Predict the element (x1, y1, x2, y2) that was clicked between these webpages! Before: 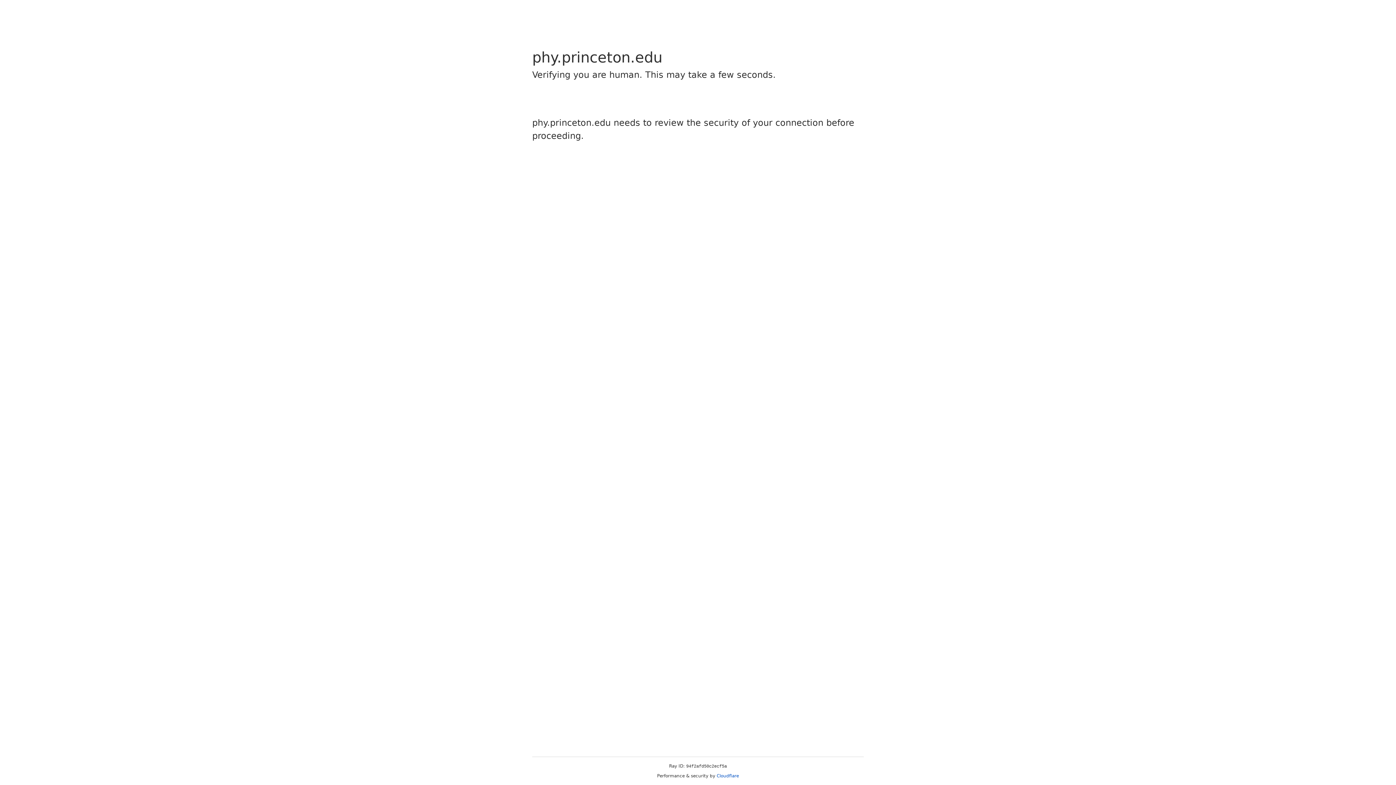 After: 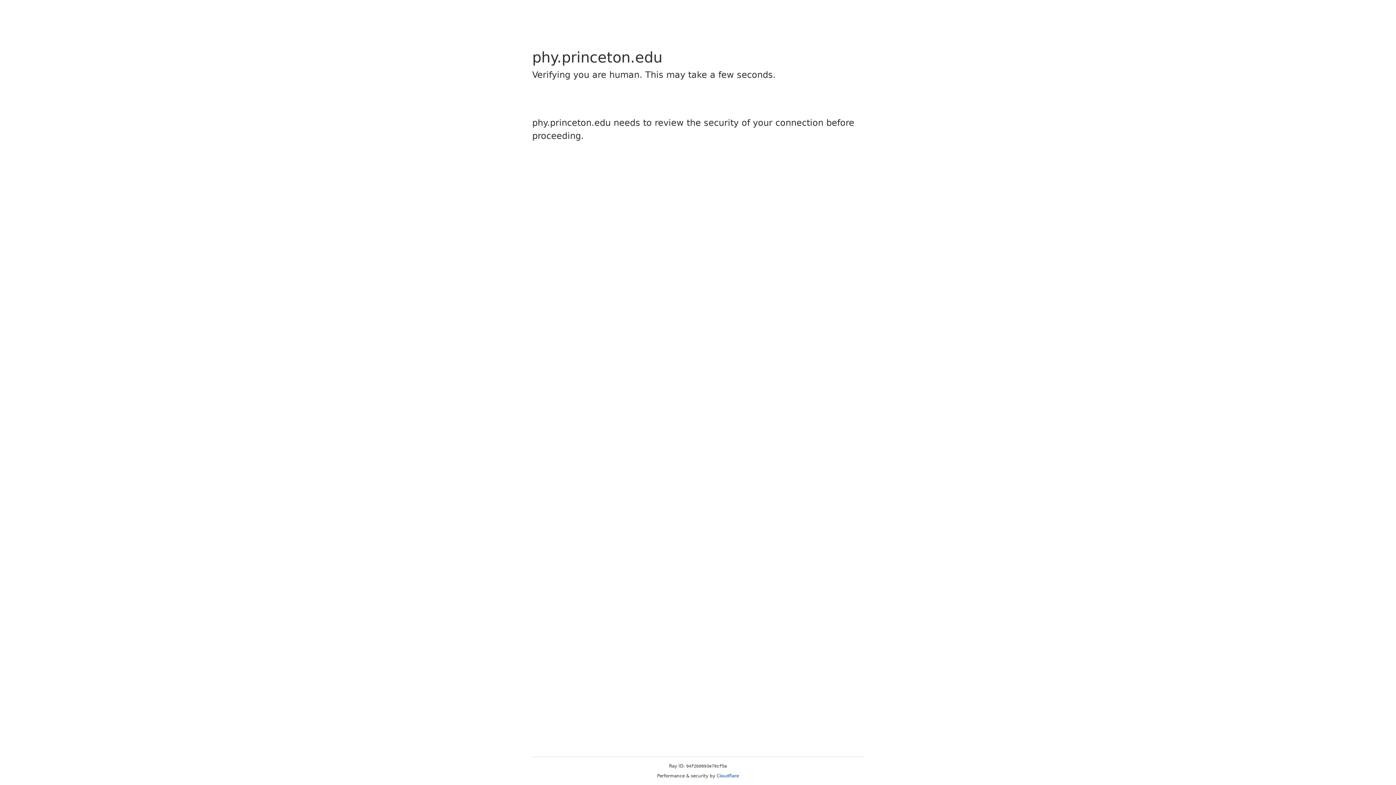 Action: bbox: (716, 773, 739, 778) label: Cloudflare